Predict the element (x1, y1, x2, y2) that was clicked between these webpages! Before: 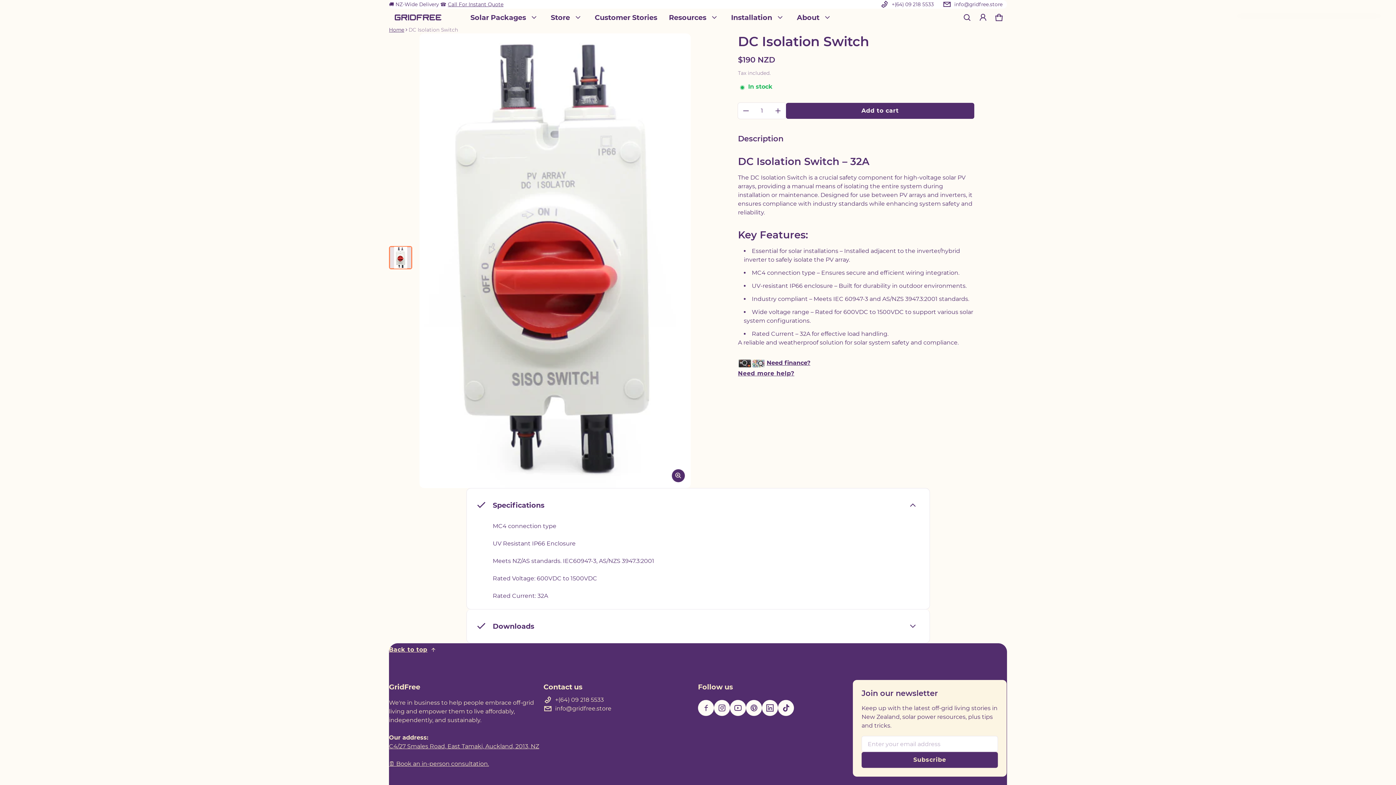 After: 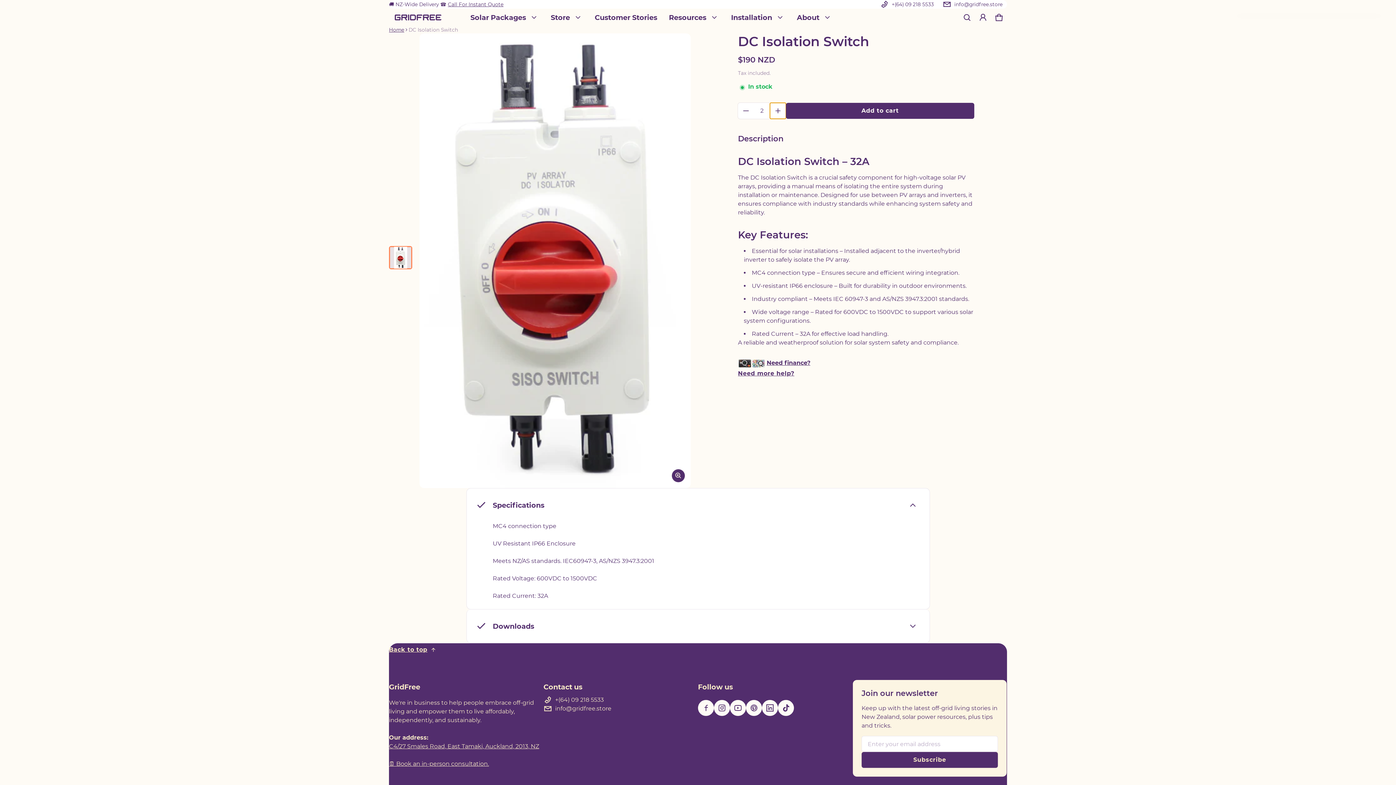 Action: bbox: (770, 102, 786, 118) label: Plus